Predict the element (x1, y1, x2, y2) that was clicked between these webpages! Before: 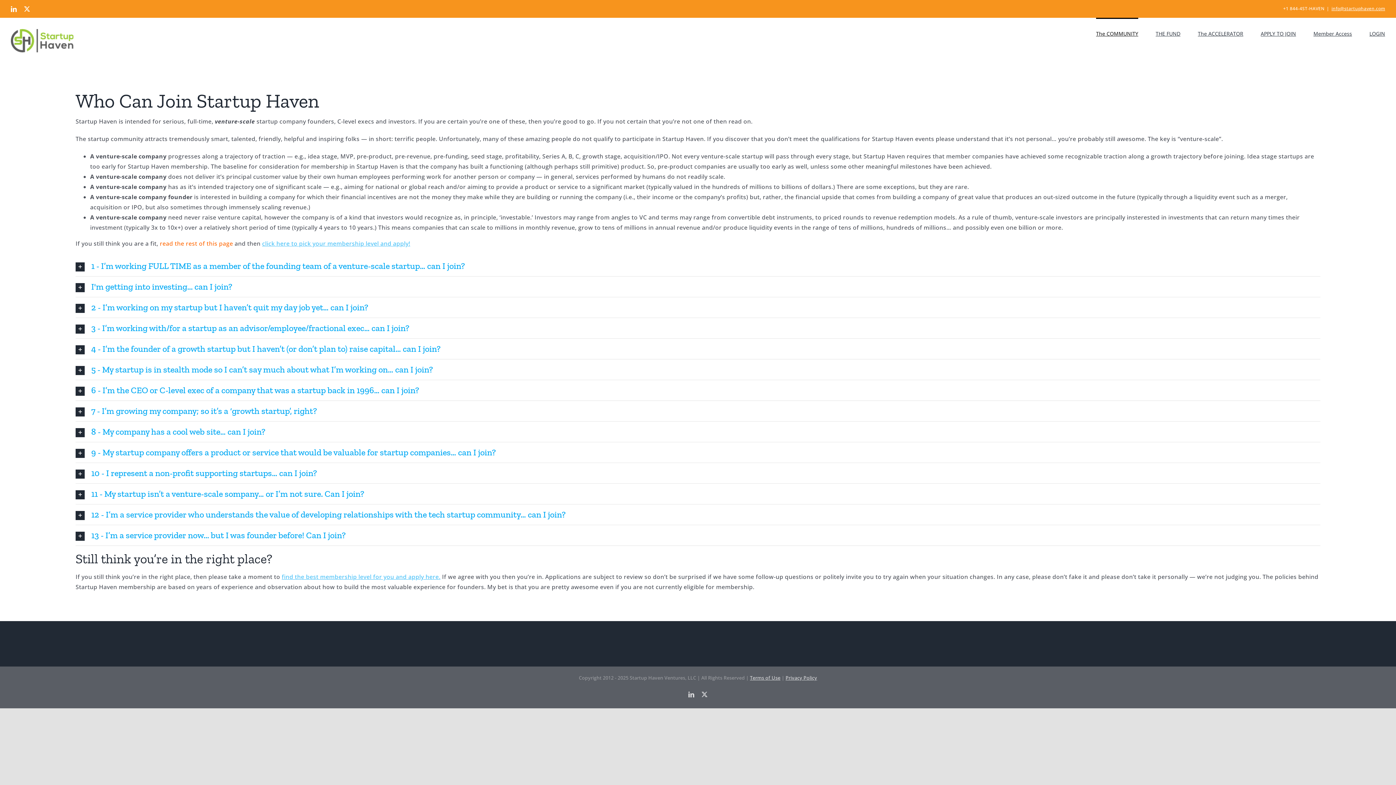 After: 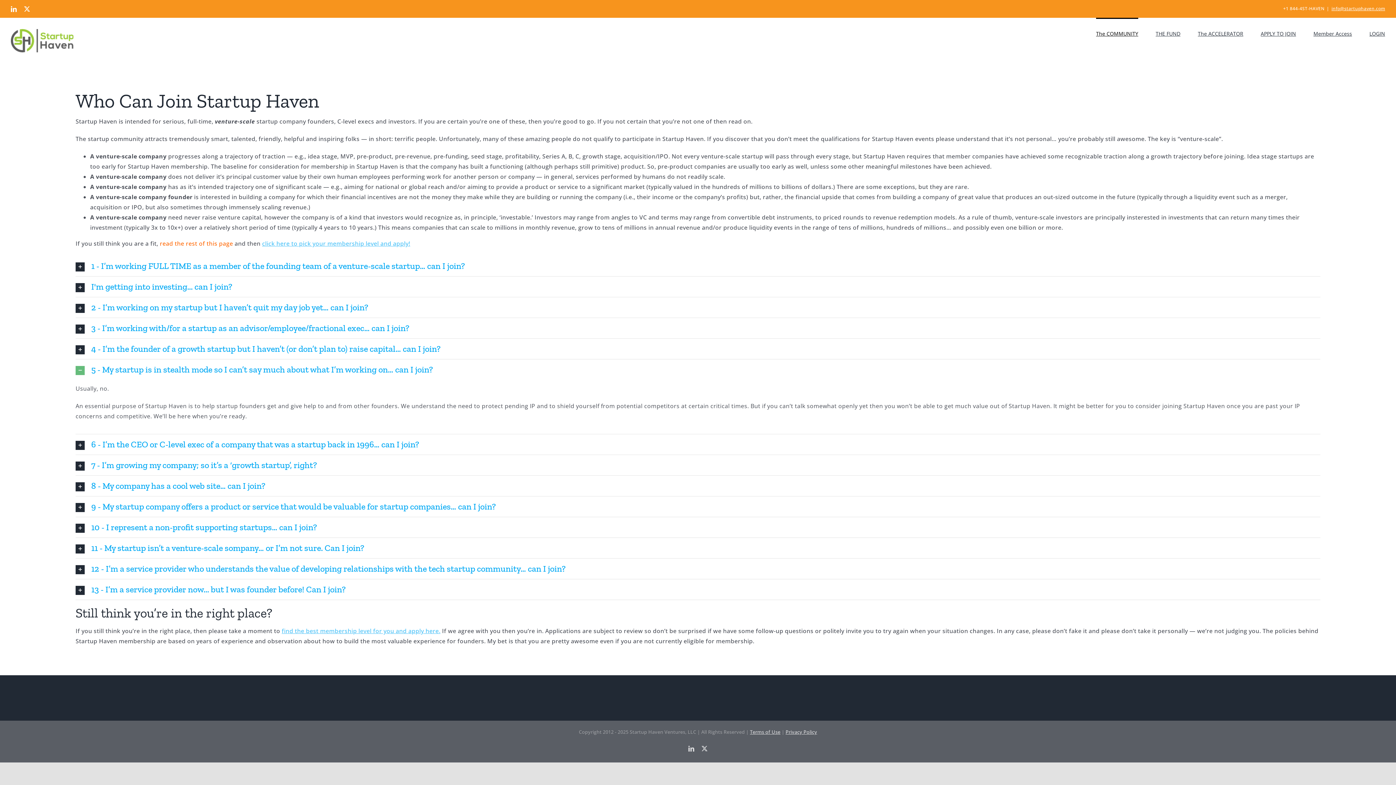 Action: bbox: (75, 359, 1320, 379) label: 5 - My startup is in stealth mode so I can’t say much about what I’m working on… can I join?